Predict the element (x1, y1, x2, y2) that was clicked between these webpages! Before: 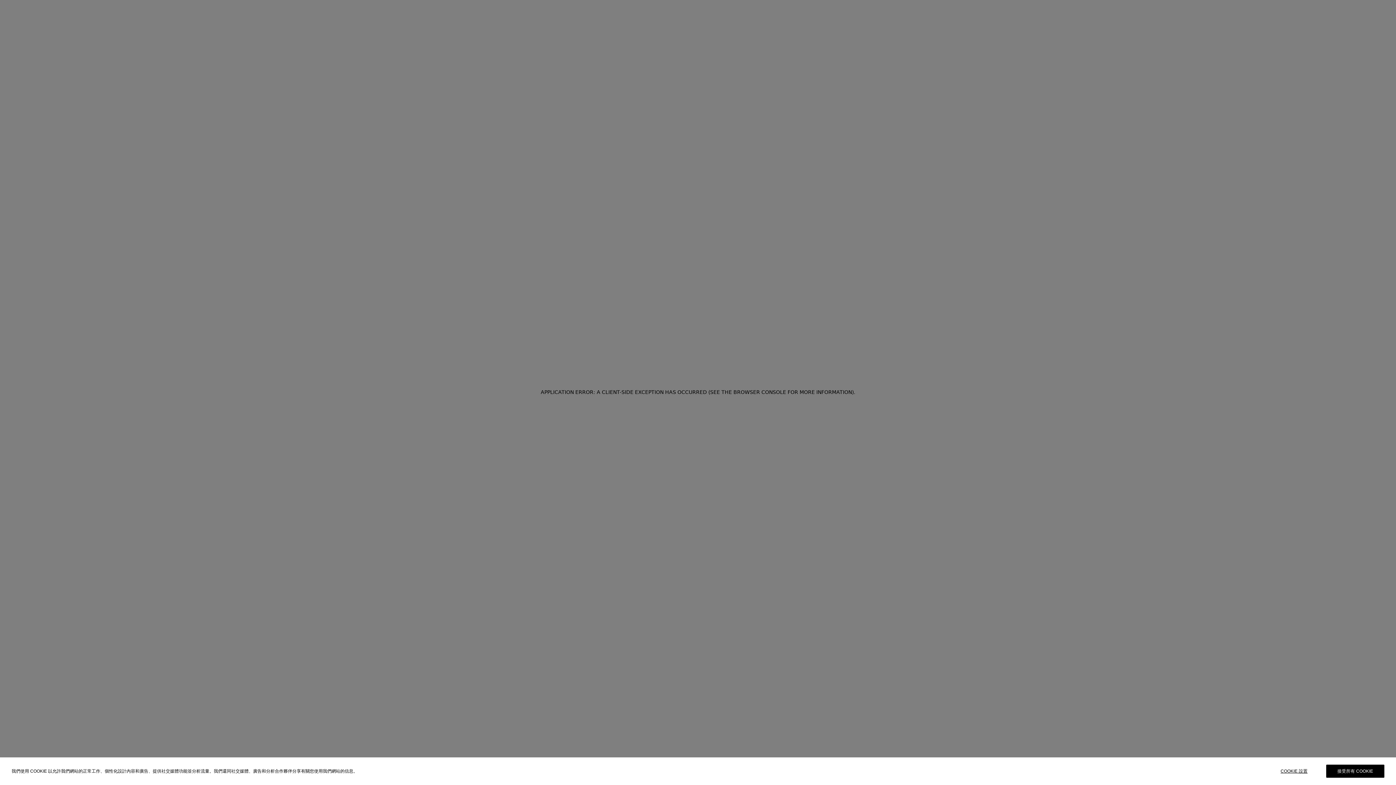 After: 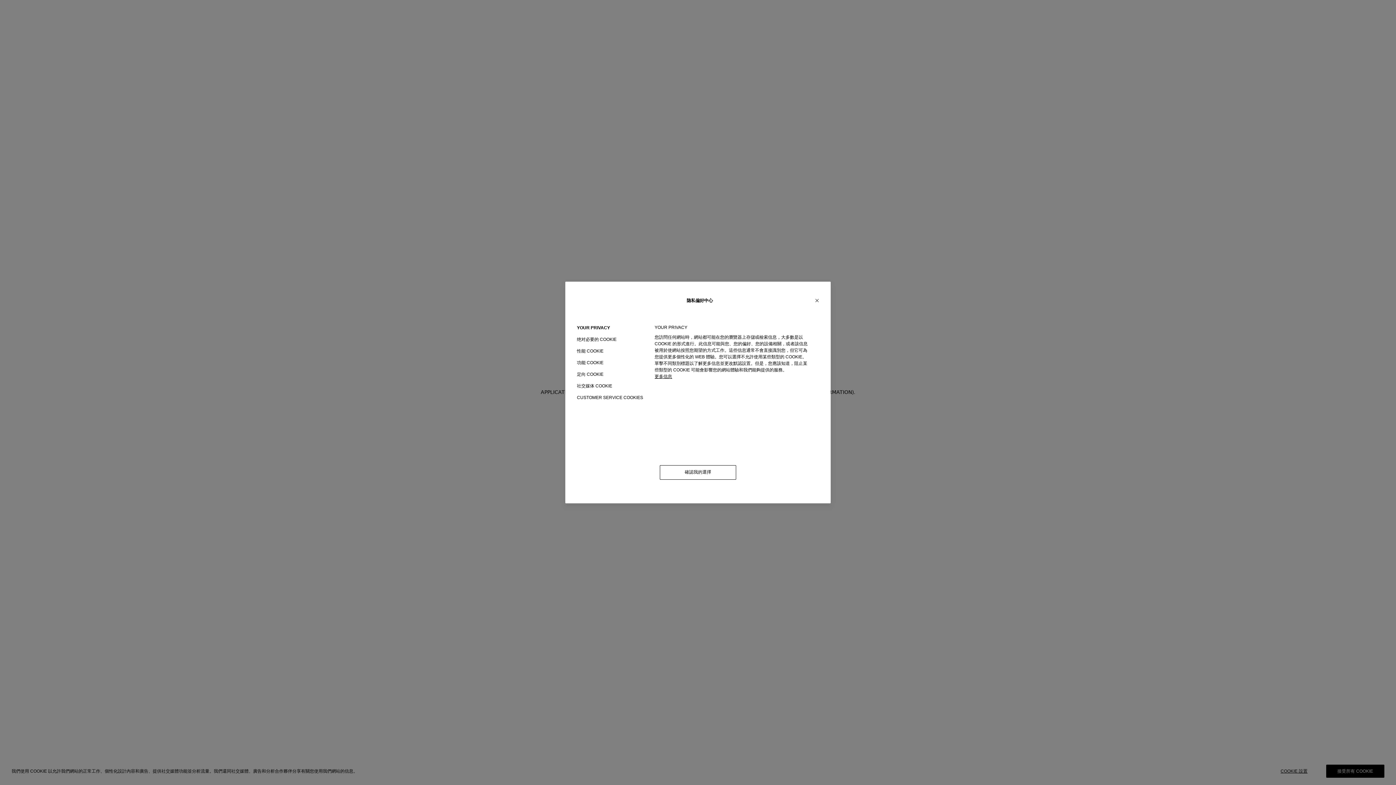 Action: label: COOKIE 設置 bbox: (1280, 769, 1326, 774)